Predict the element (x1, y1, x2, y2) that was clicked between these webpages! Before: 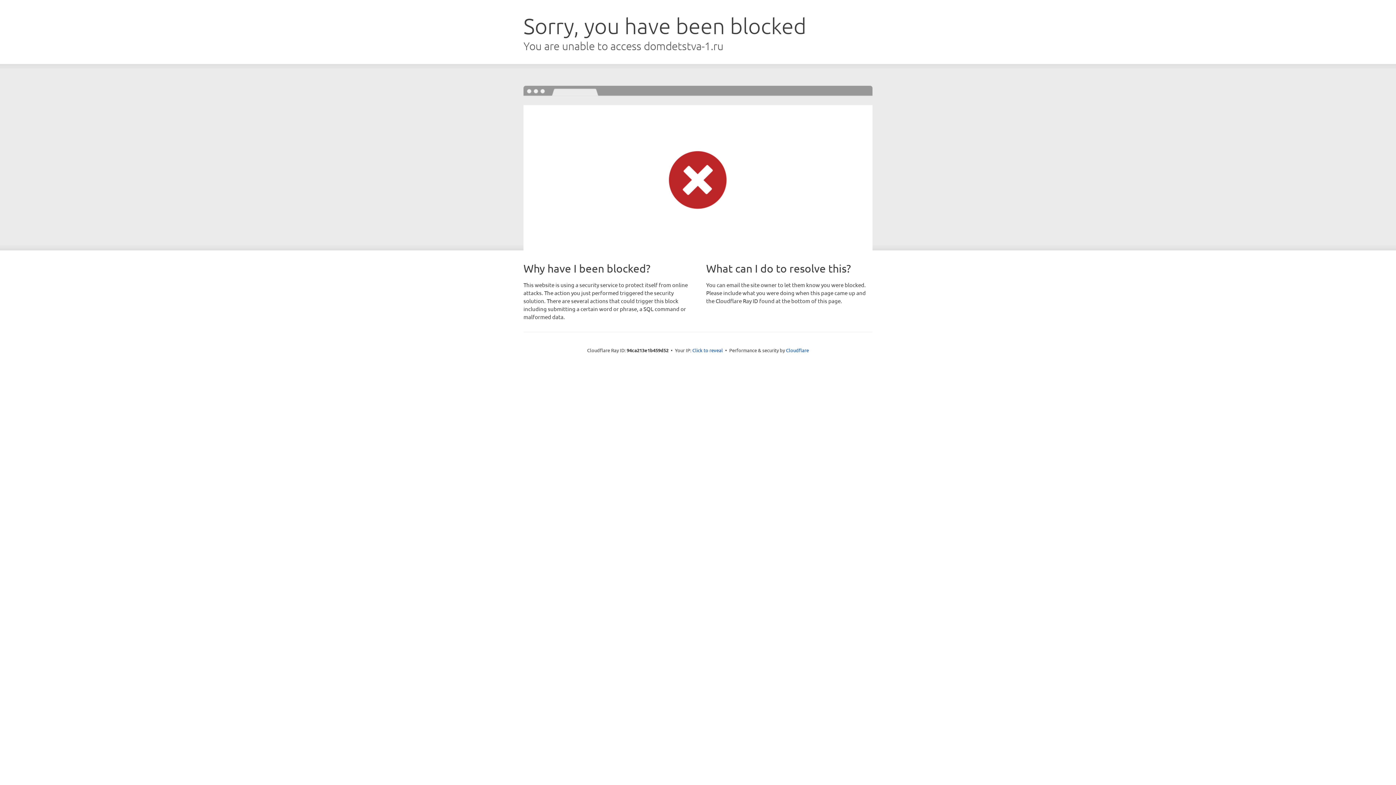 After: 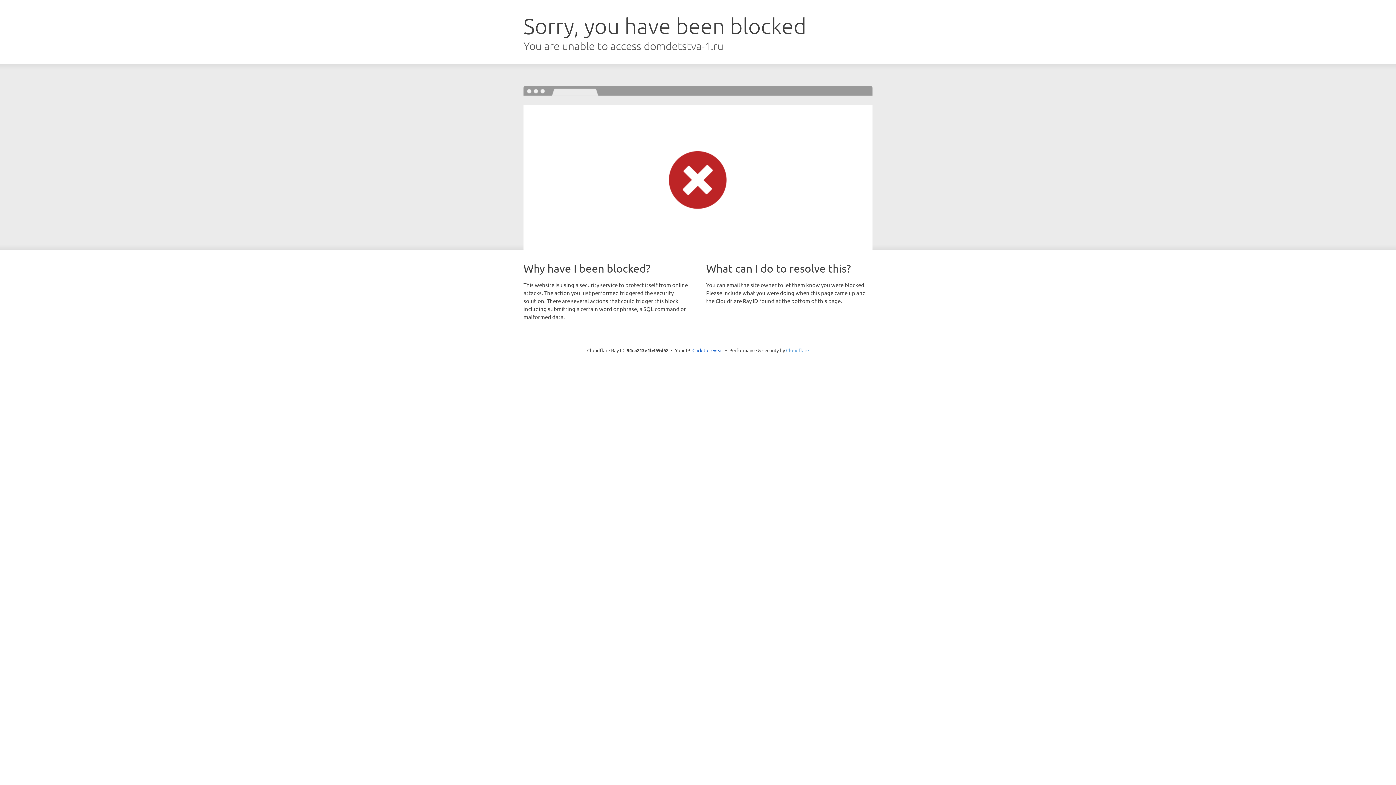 Action: bbox: (786, 347, 809, 353) label: Cloudflare